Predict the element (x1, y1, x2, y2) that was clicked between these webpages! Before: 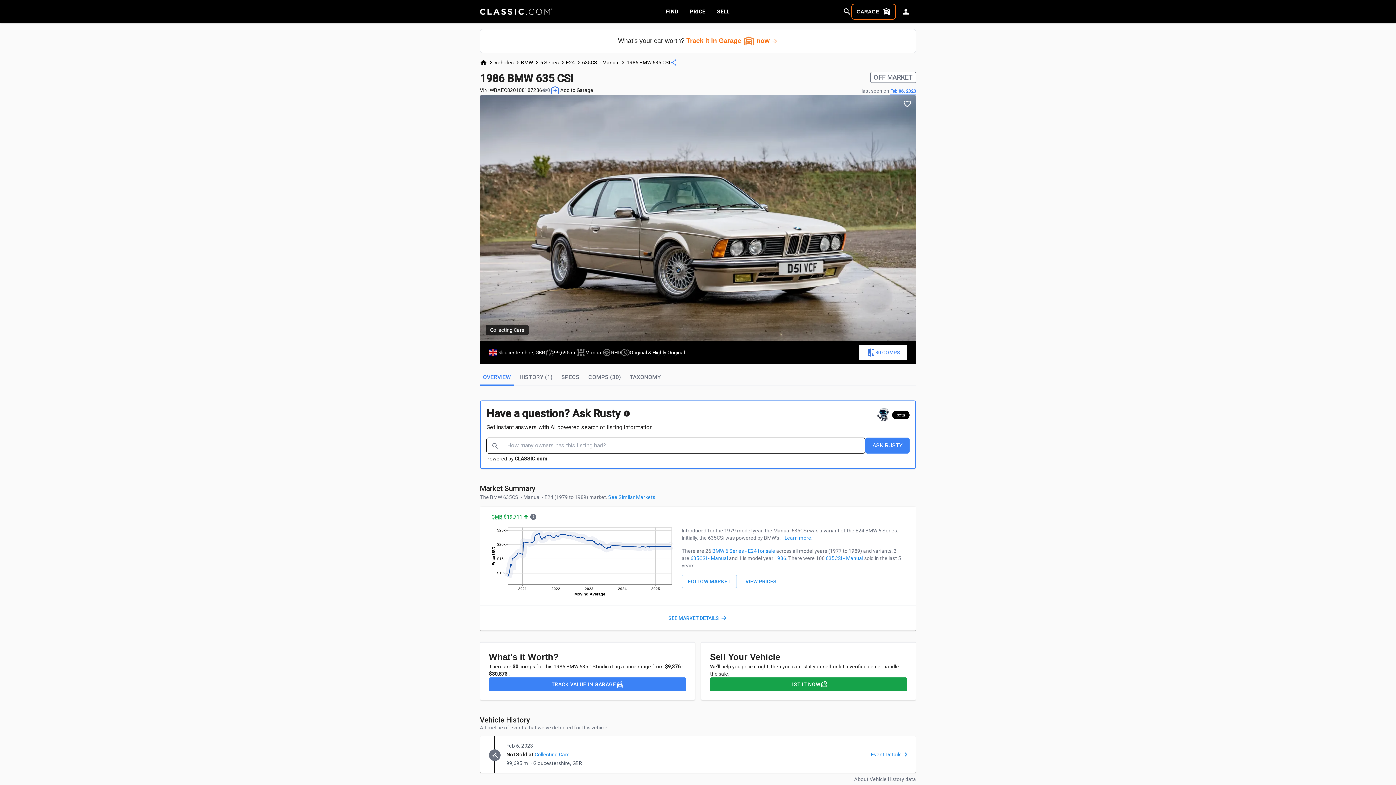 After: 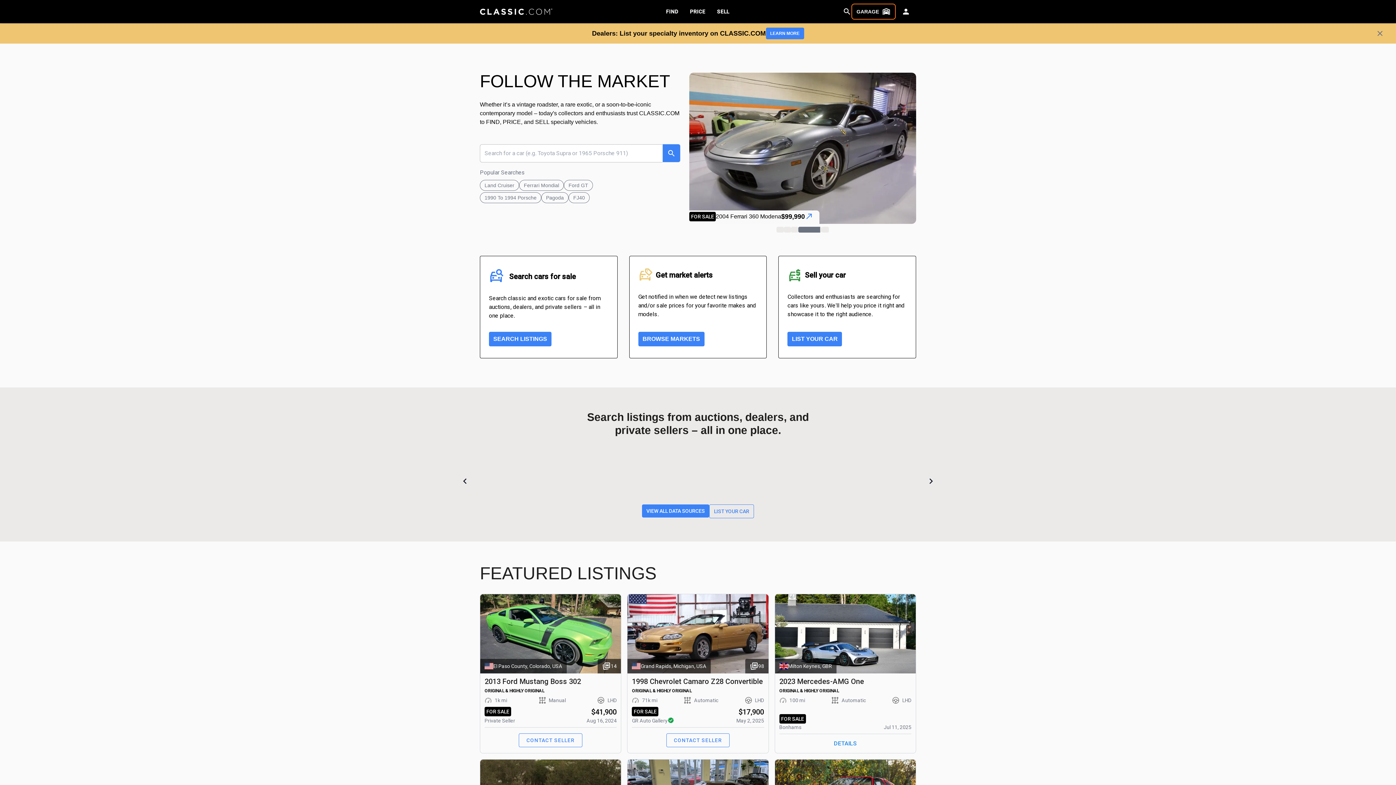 Action: label: home bbox: (480, 58, 487, 66)